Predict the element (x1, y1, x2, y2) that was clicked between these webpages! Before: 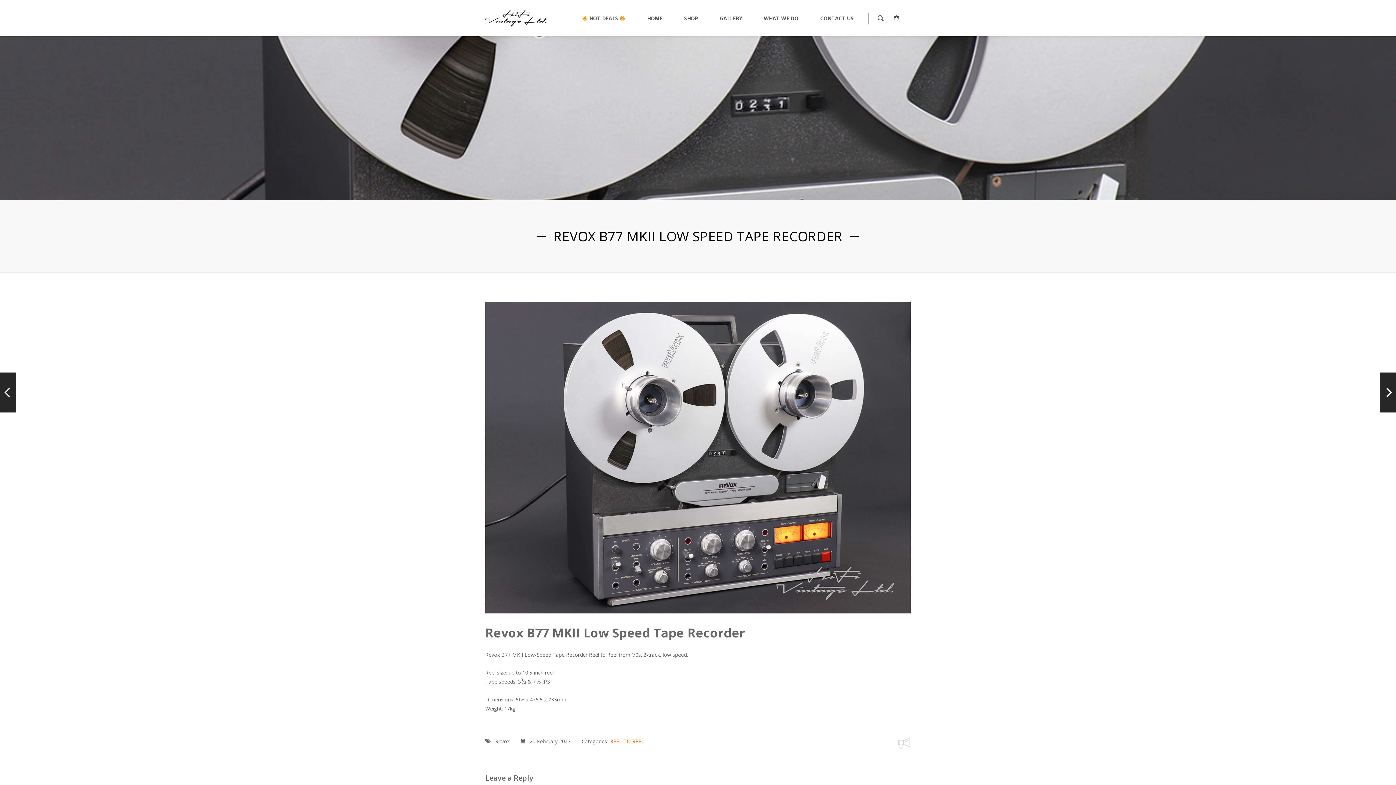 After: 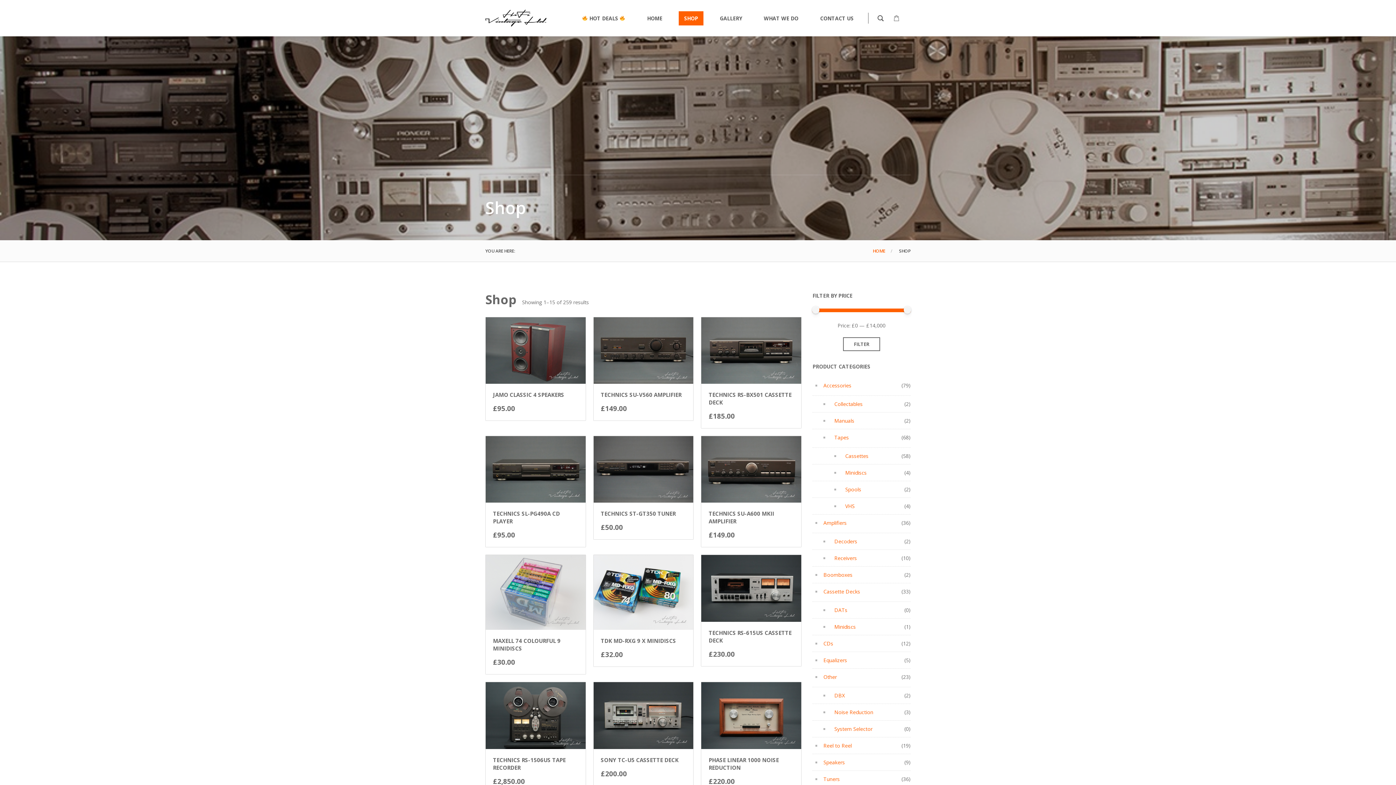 Action: bbox: (678, 11, 703, 25) label: SHOP